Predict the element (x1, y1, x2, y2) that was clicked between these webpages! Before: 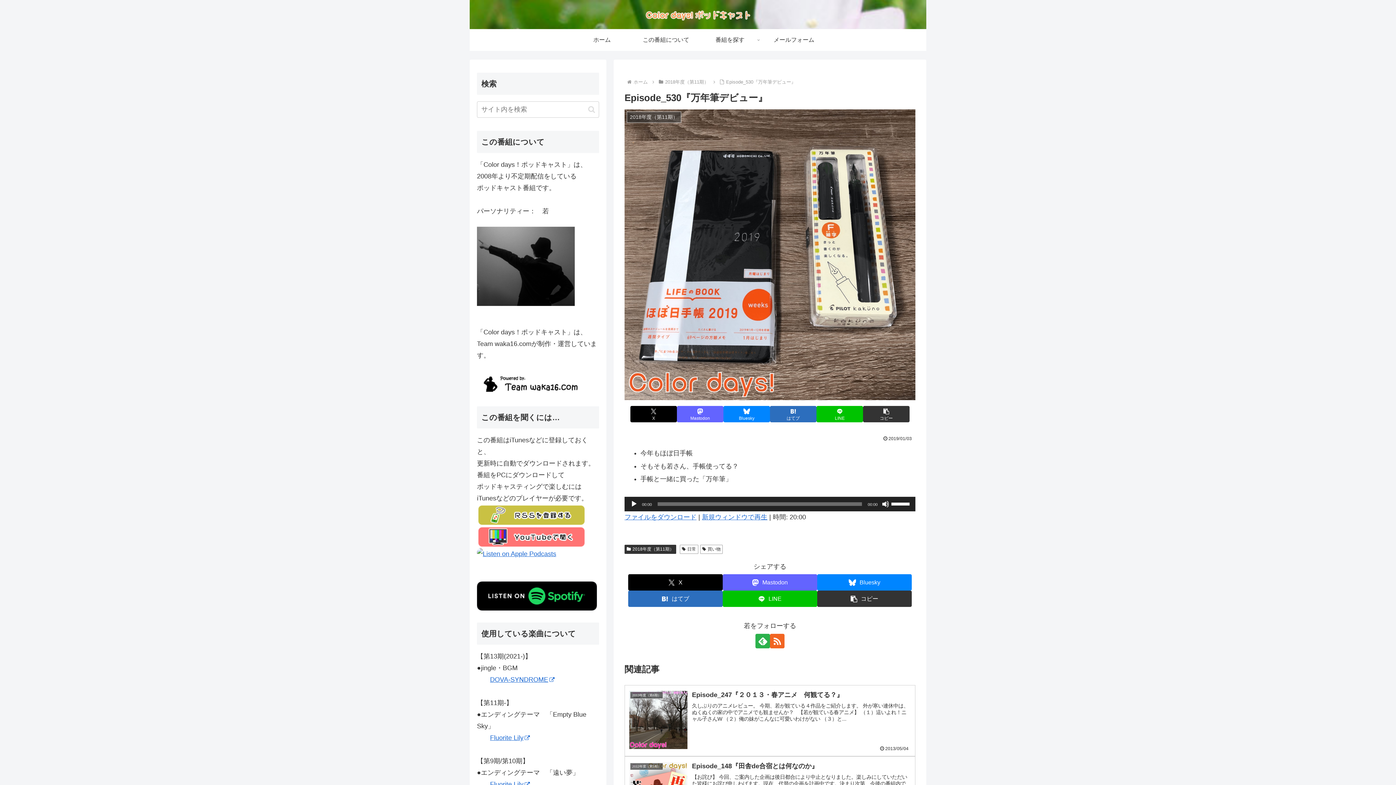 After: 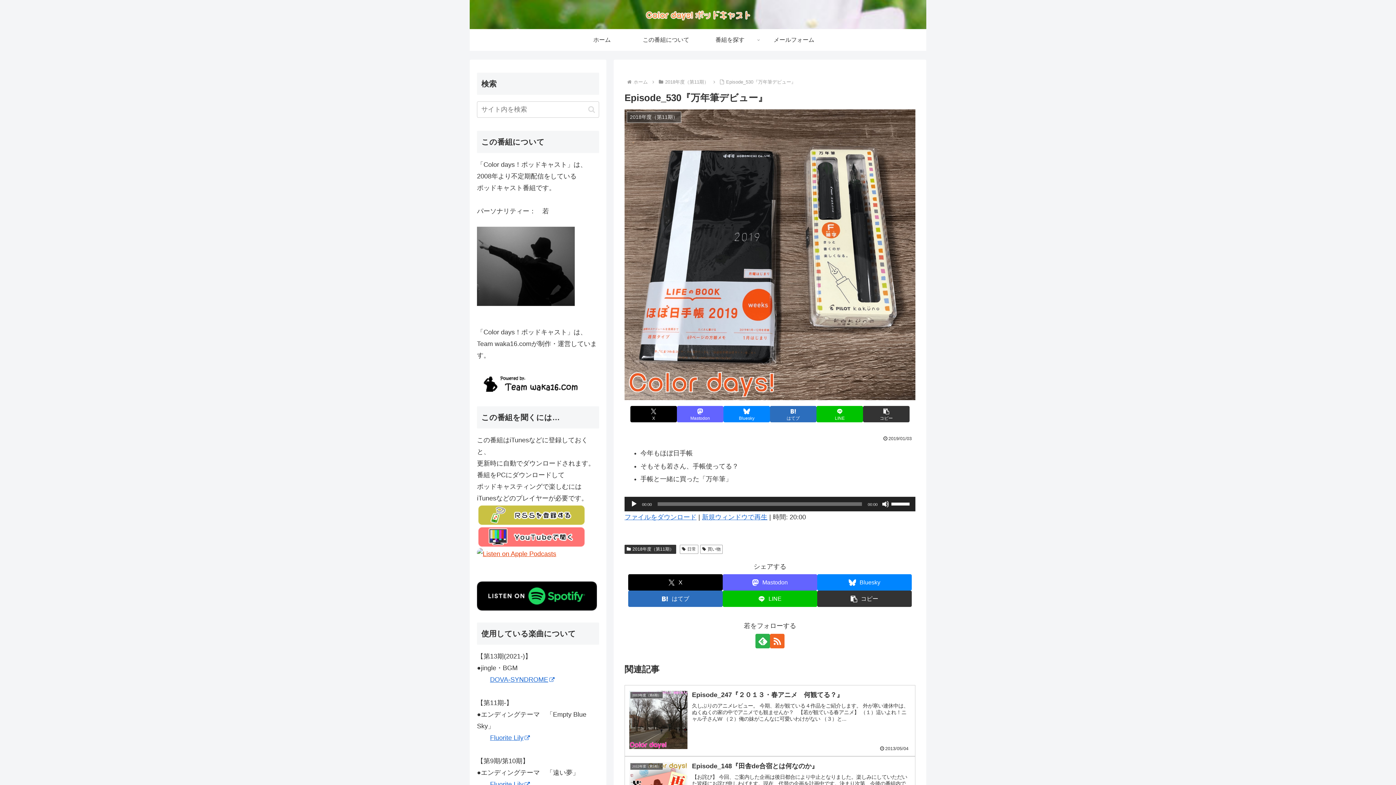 Action: bbox: (477, 548, 568, 578)